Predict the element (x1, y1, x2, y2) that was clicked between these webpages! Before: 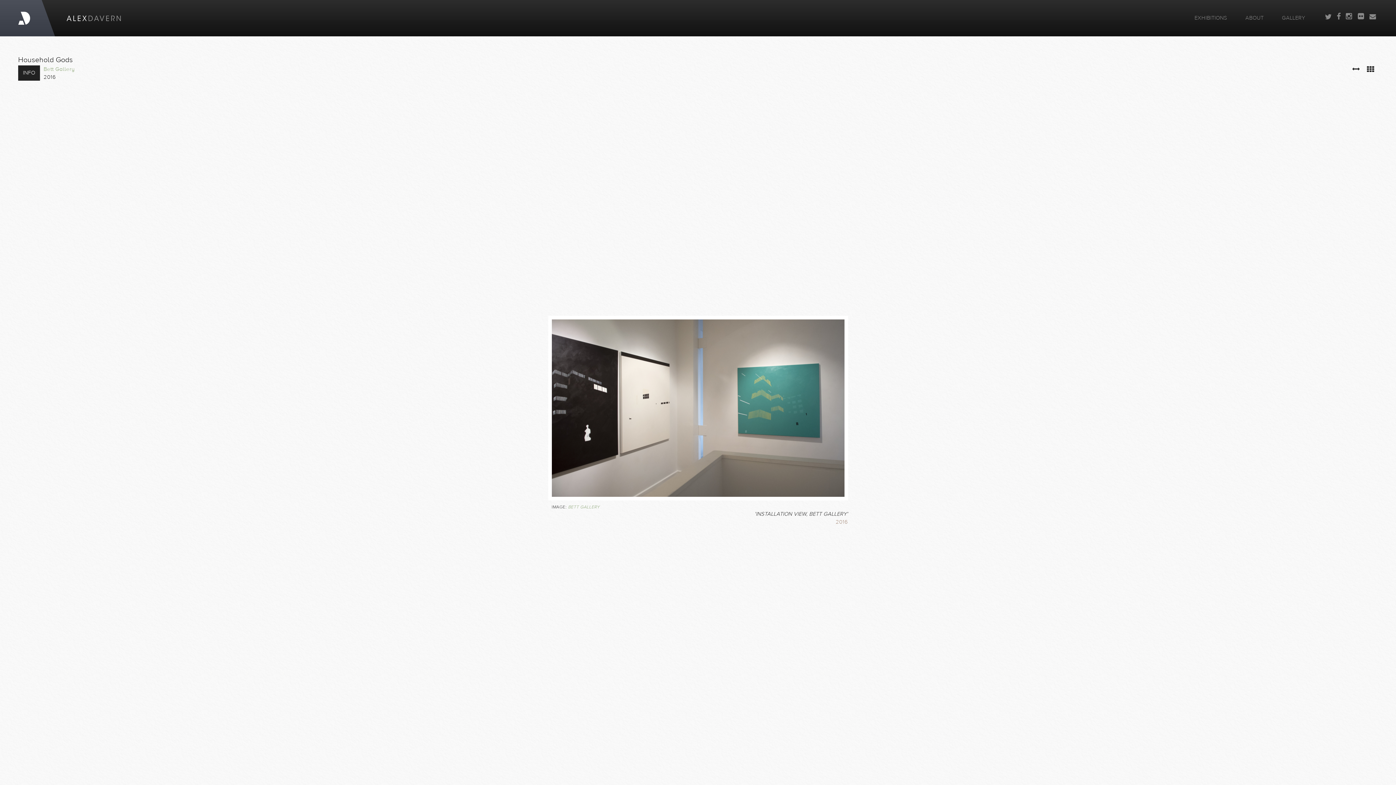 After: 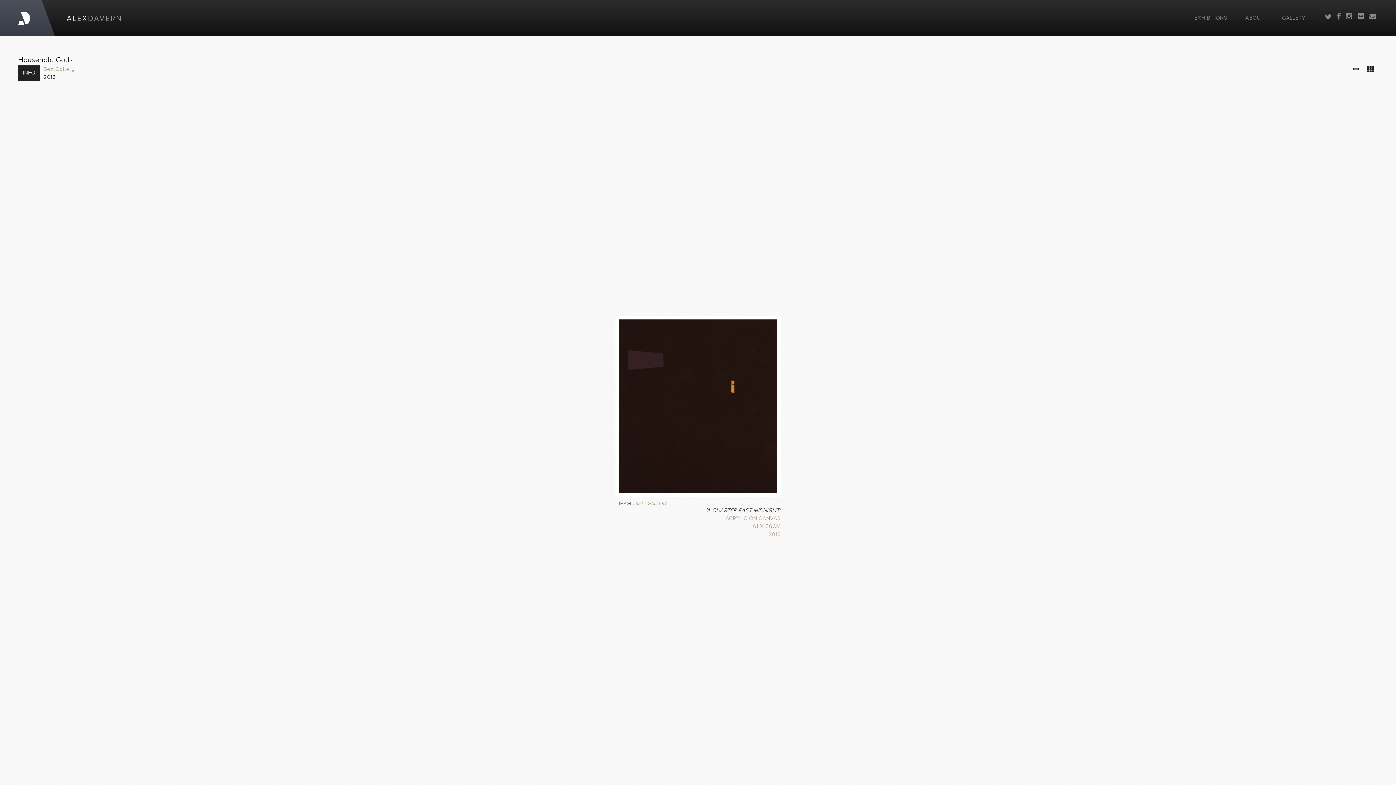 Action: bbox: (18, 432, 36, 450)